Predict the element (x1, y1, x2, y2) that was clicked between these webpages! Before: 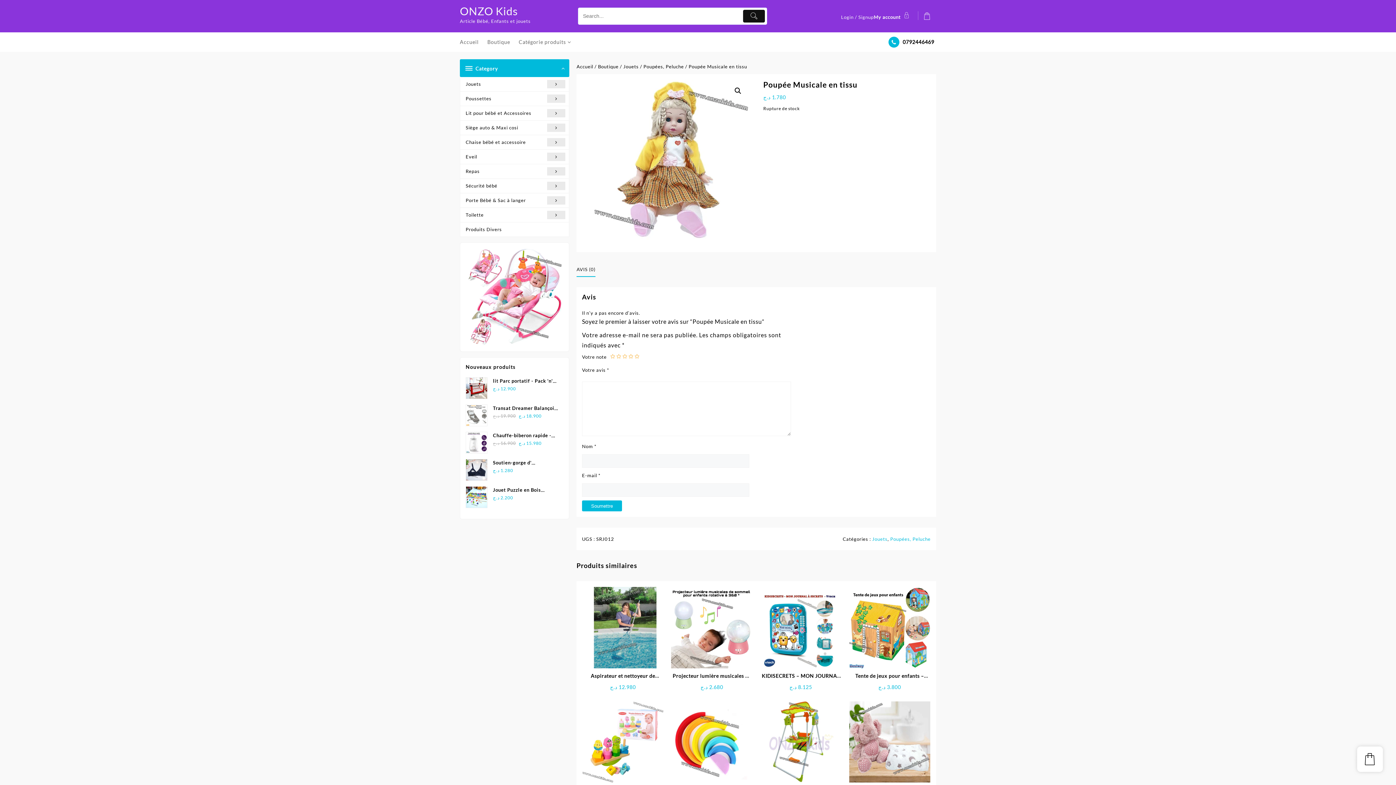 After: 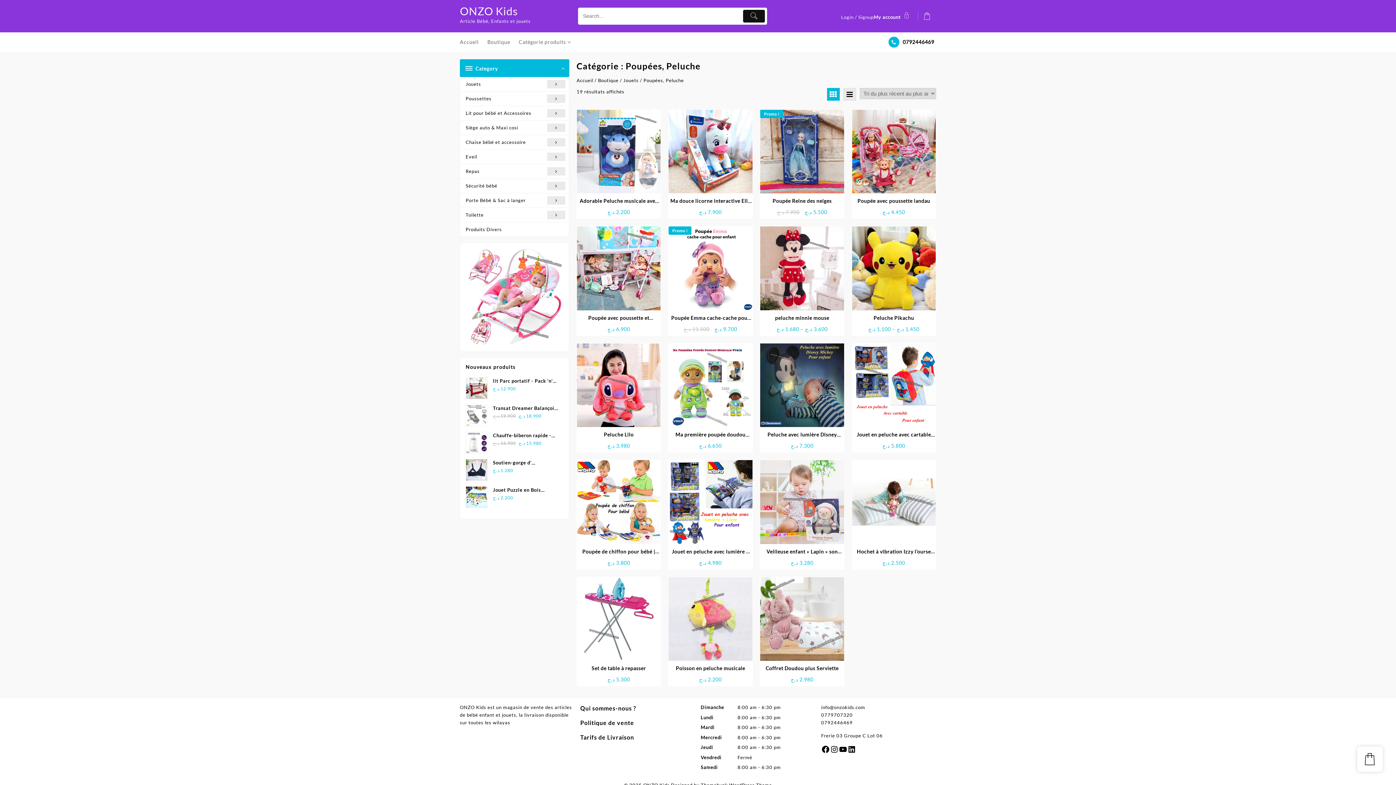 Action: bbox: (643, 63, 684, 69) label: Poupées, Peluche